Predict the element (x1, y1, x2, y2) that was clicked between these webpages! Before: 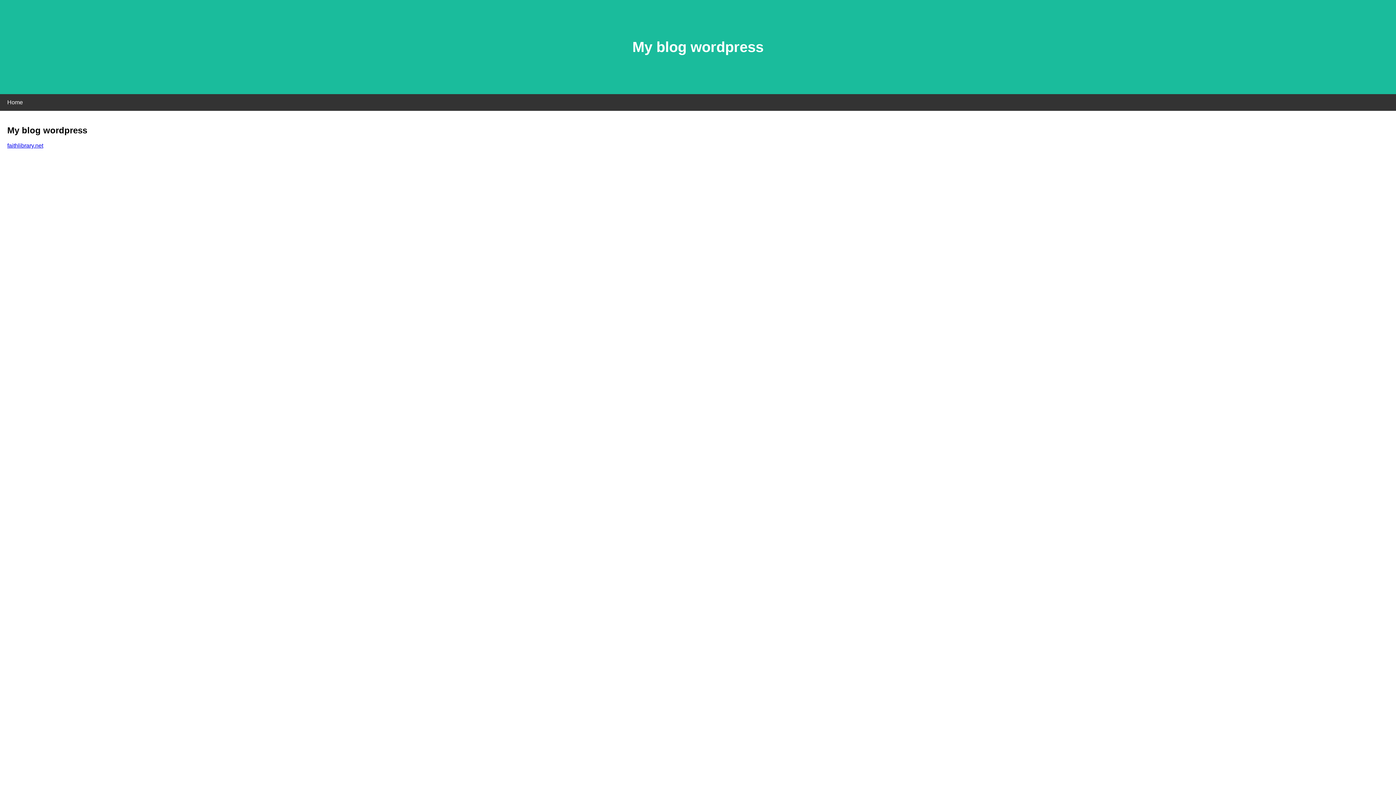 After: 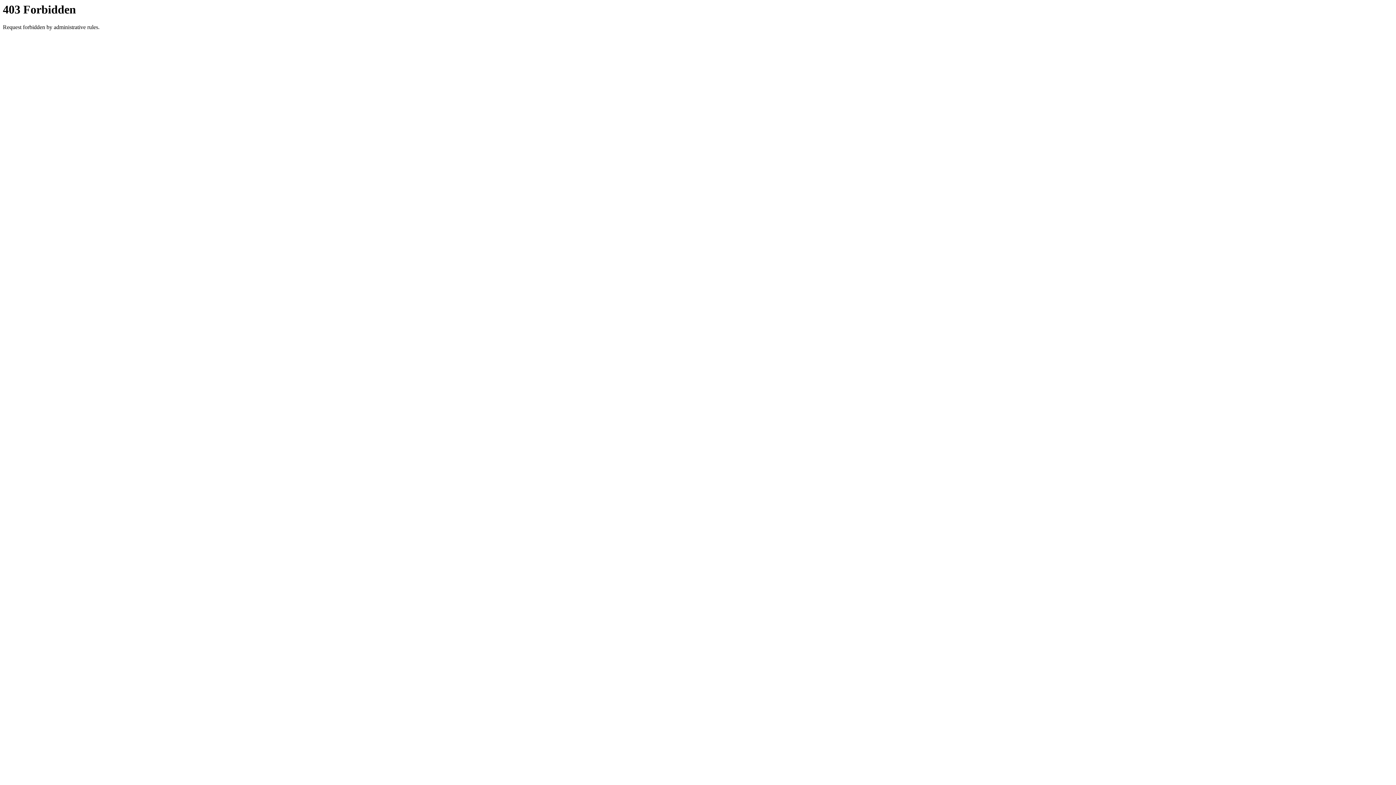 Action: label: faithlibrary.net bbox: (7, 142, 43, 148)